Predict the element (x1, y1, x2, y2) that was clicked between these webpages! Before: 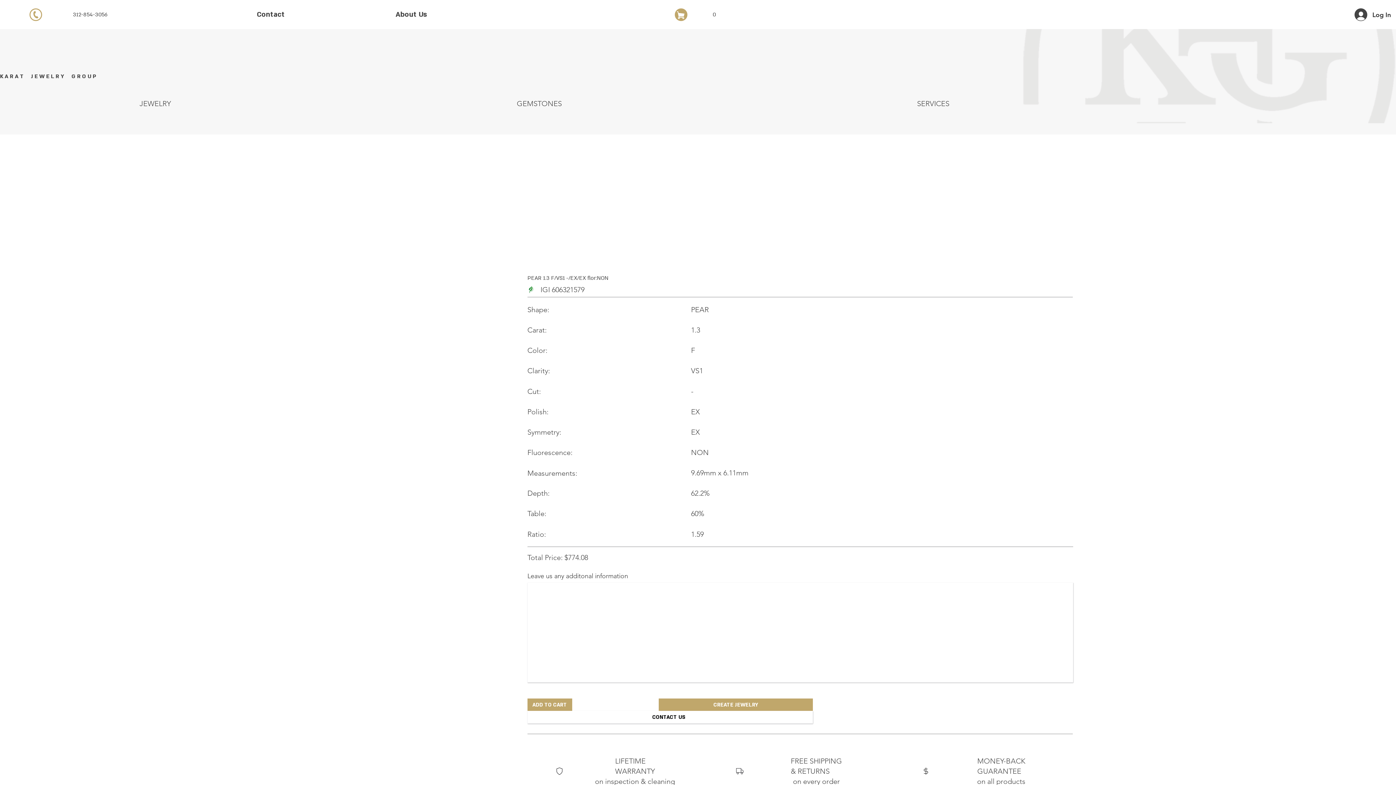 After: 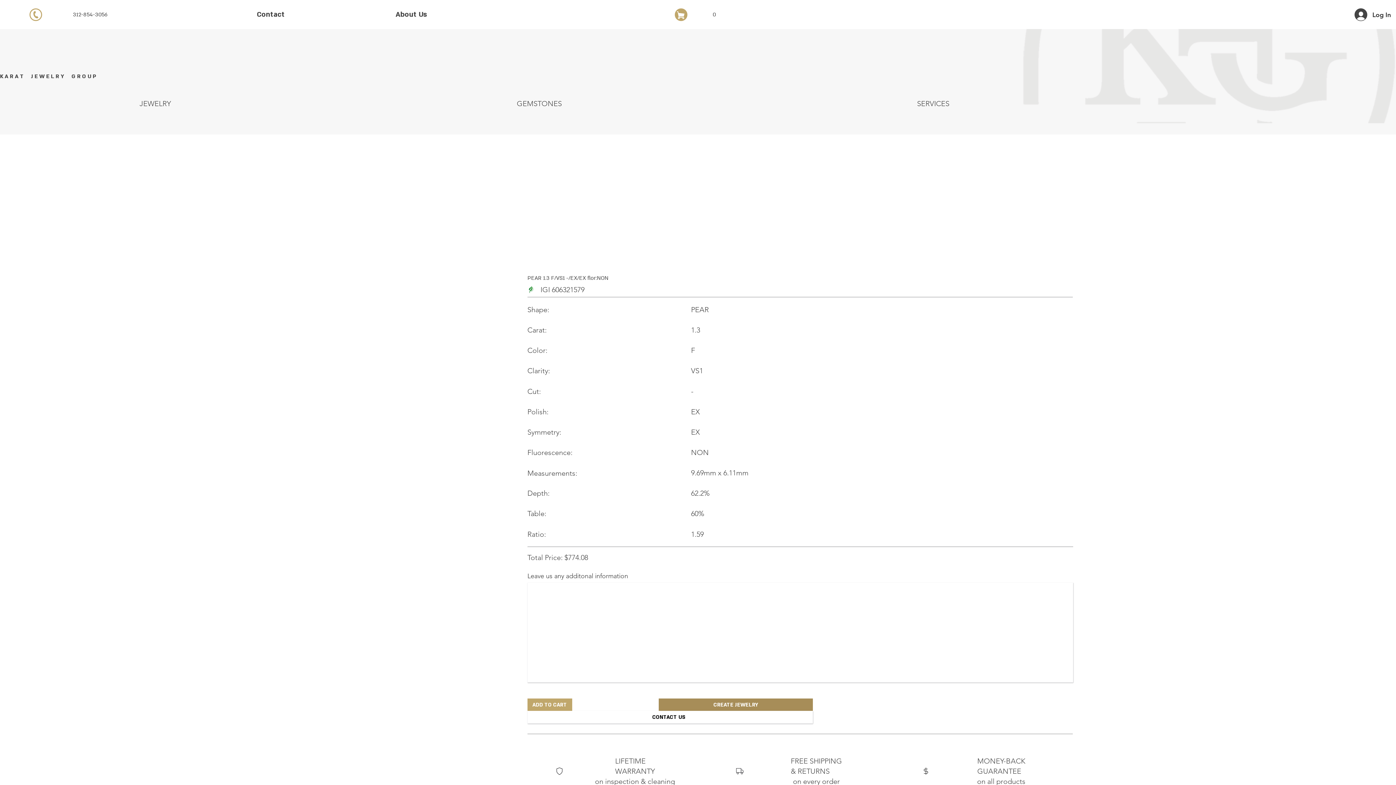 Action: label: CREATE JEWELRY bbox: (658, 698, 813, 711)